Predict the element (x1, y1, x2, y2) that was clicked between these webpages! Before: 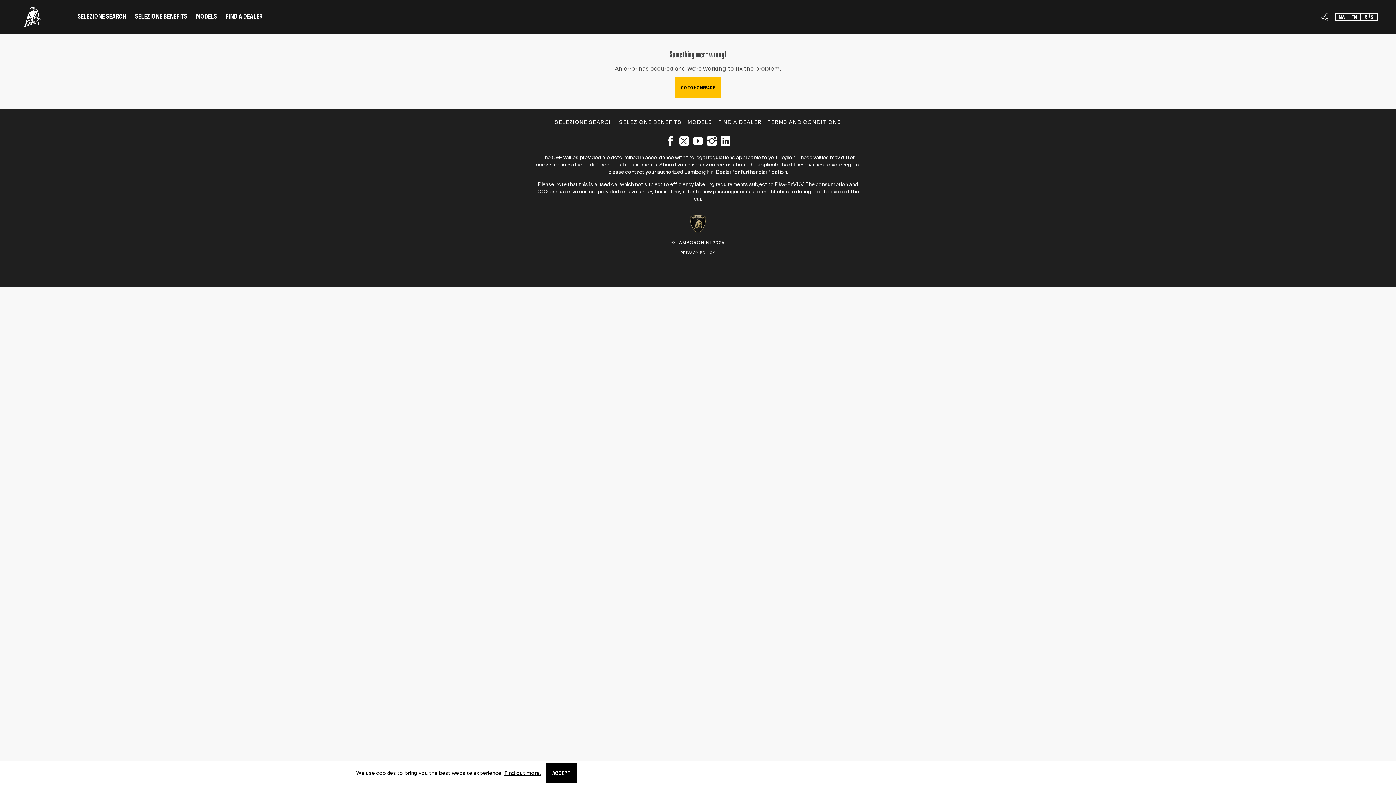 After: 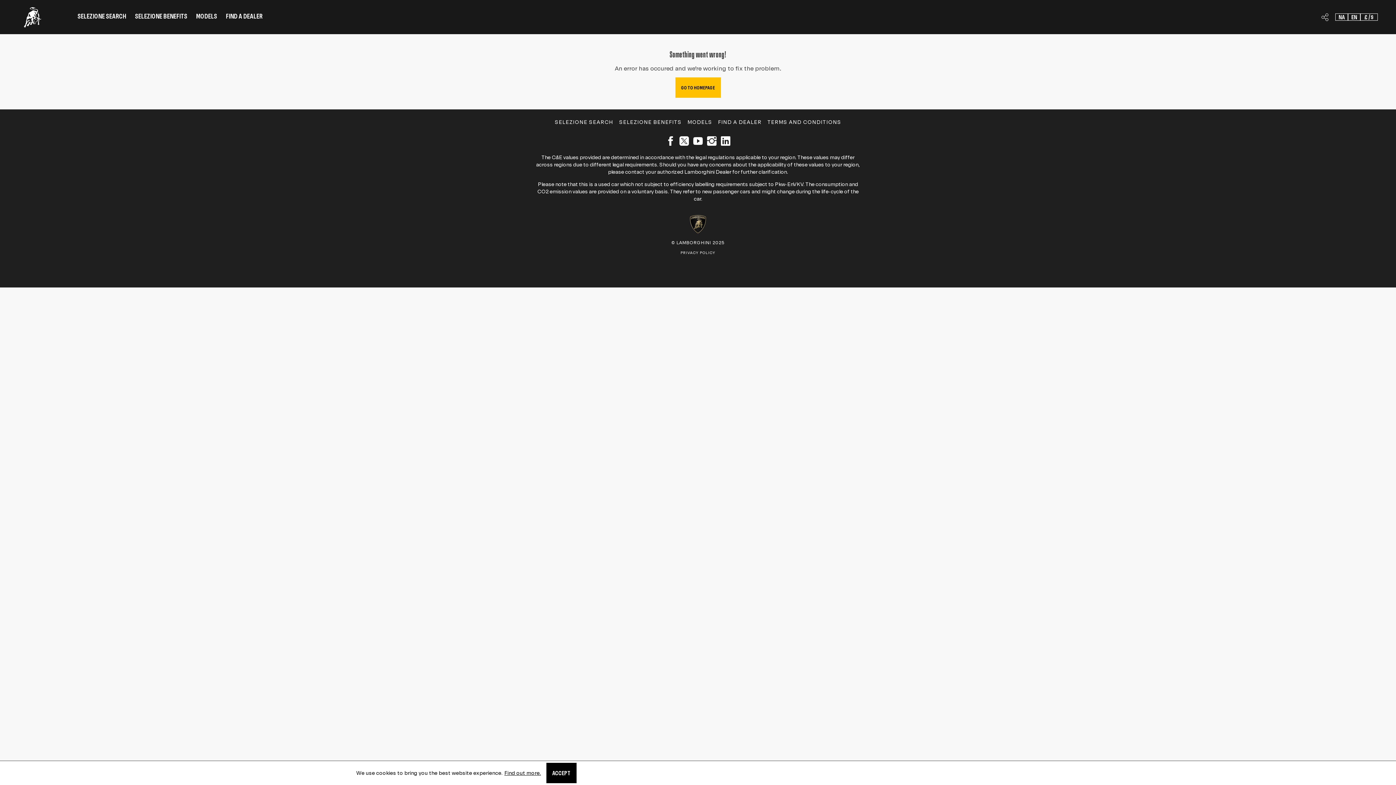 Action: bbox: (691, 227, 705, 238) label: youtube